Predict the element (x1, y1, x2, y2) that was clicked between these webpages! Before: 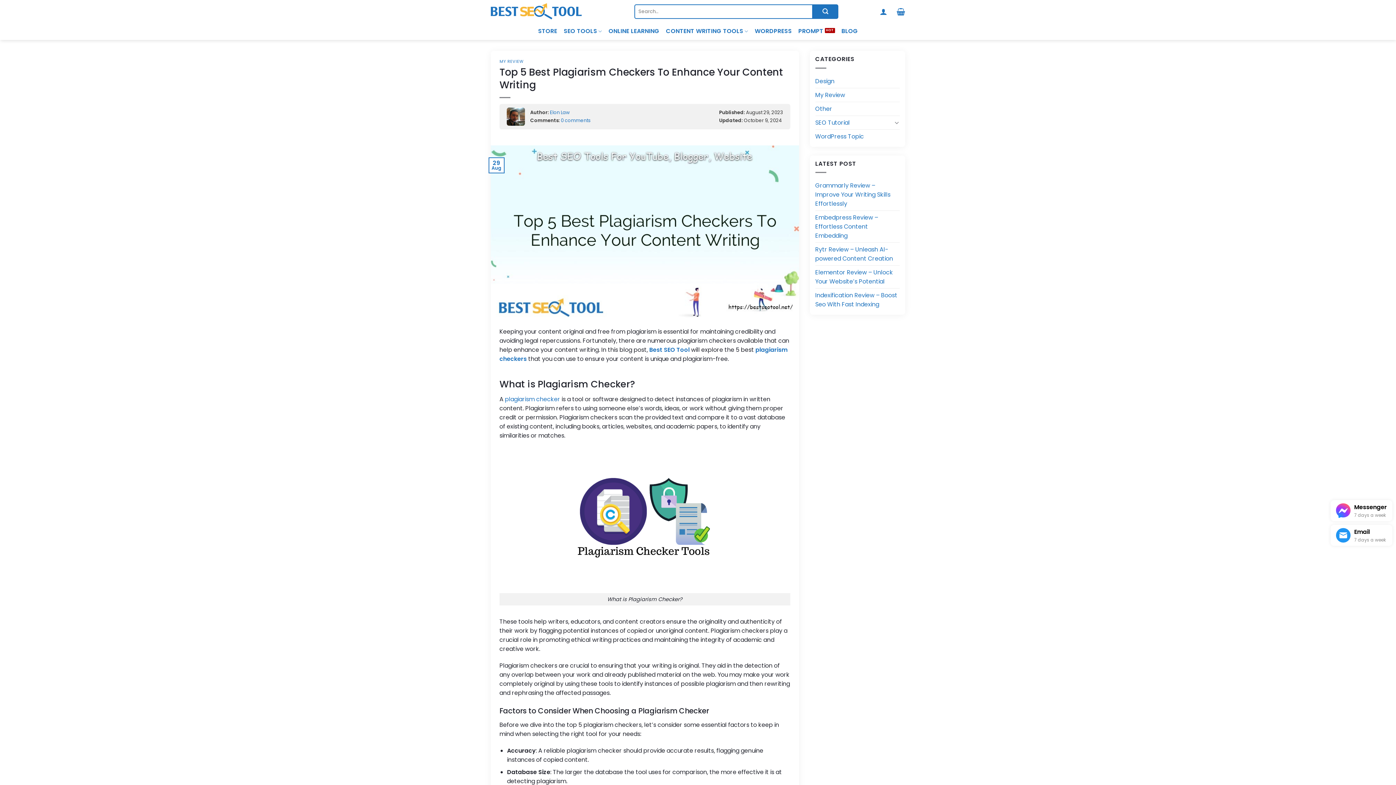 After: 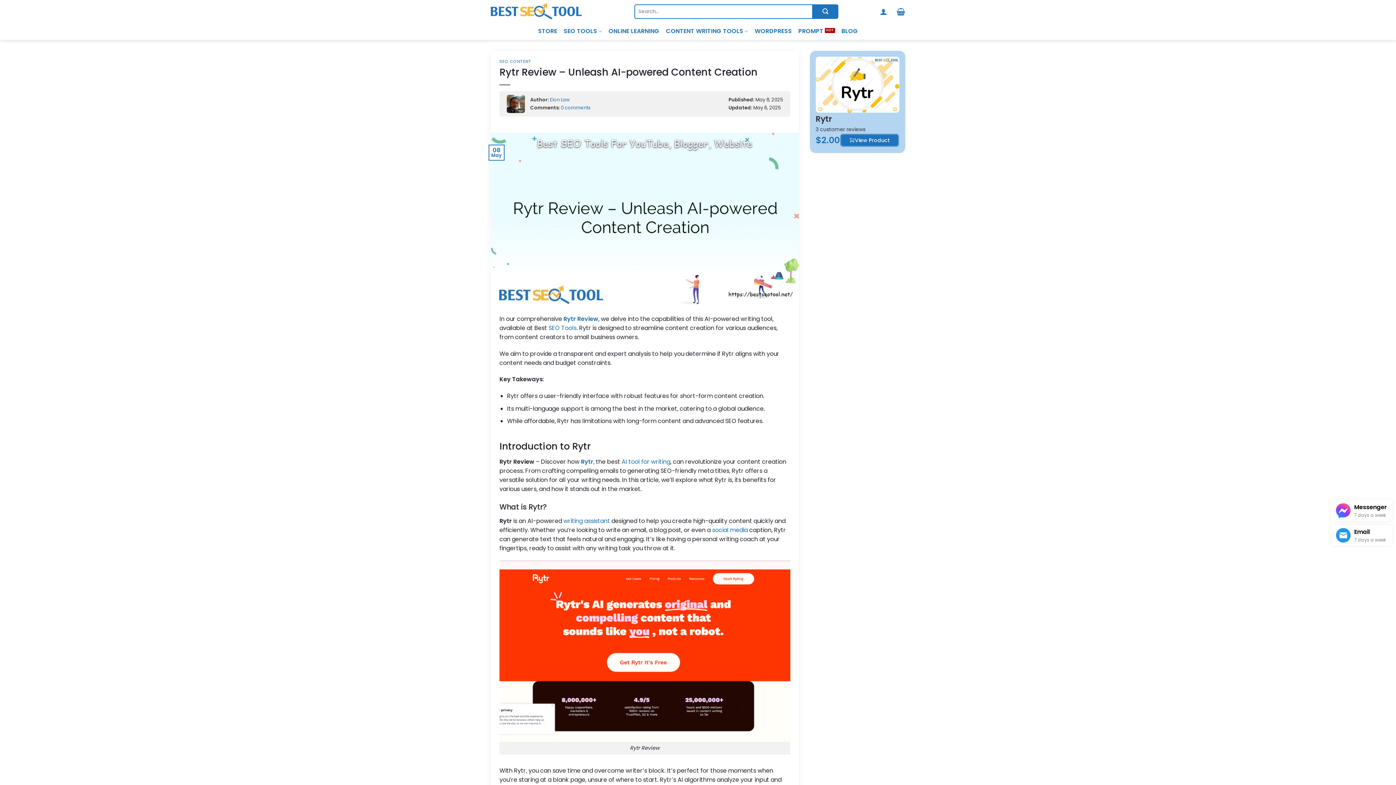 Action: bbox: (815, 242, 900, 265) label: Rytr Review – Unleash AI-powered Content Creation